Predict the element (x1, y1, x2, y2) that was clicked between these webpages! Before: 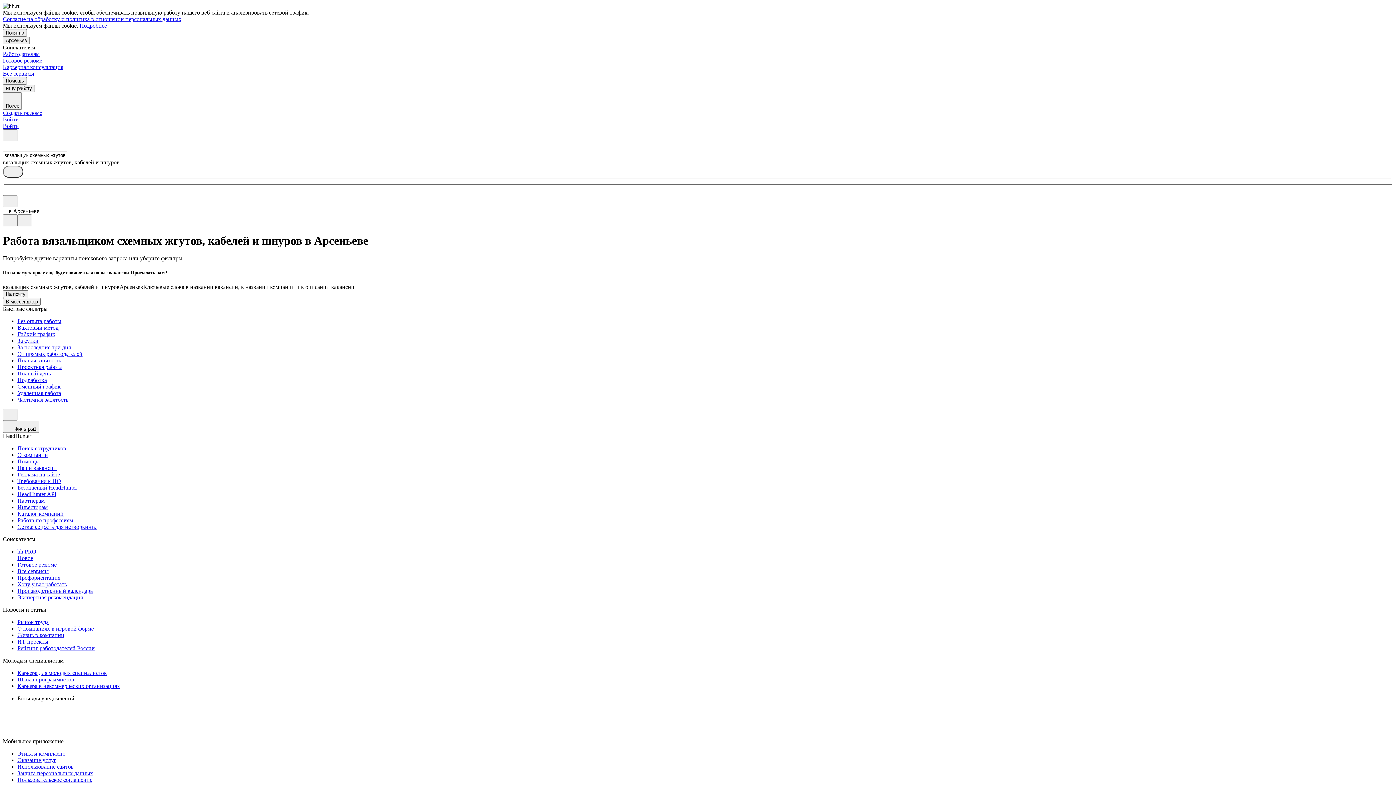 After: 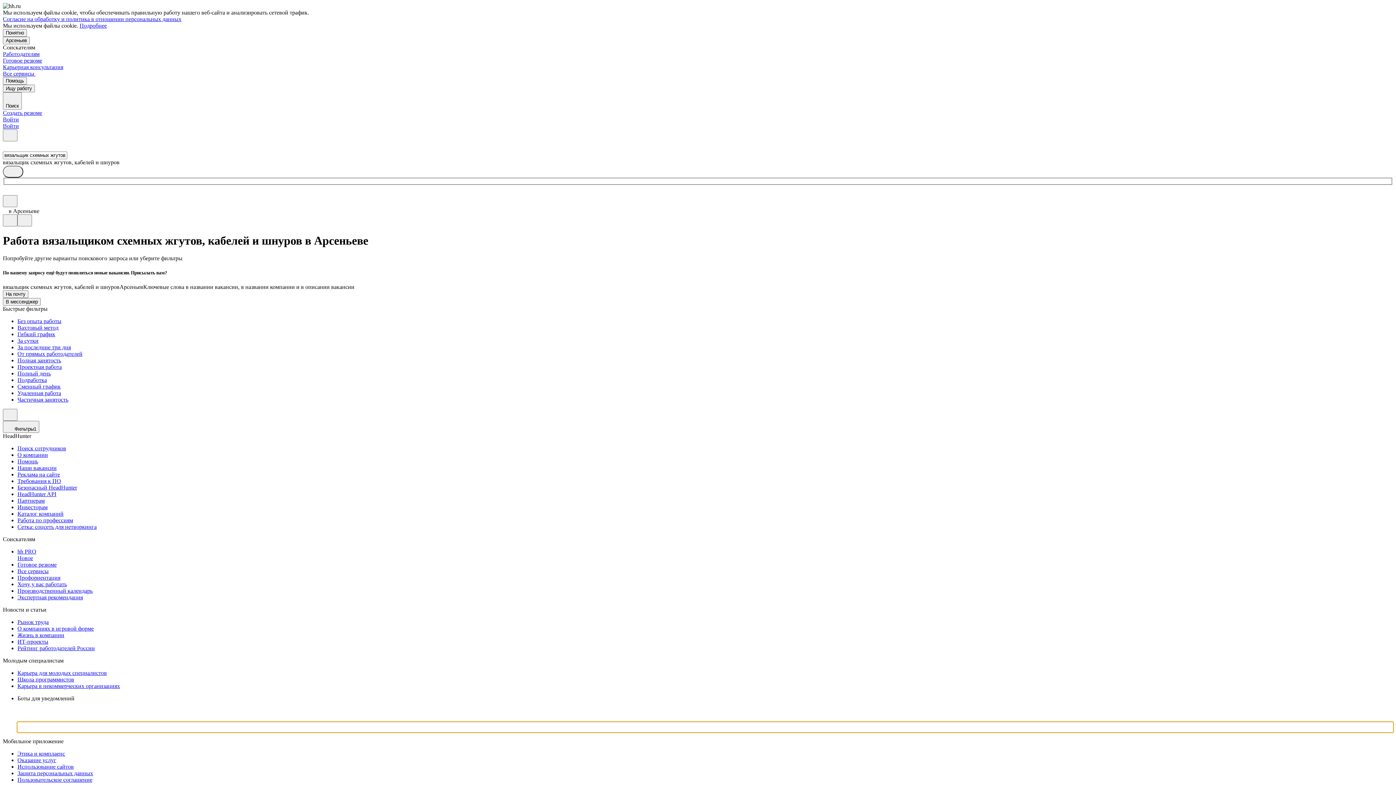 Action: bbox: (17, 722, 1393, 732)